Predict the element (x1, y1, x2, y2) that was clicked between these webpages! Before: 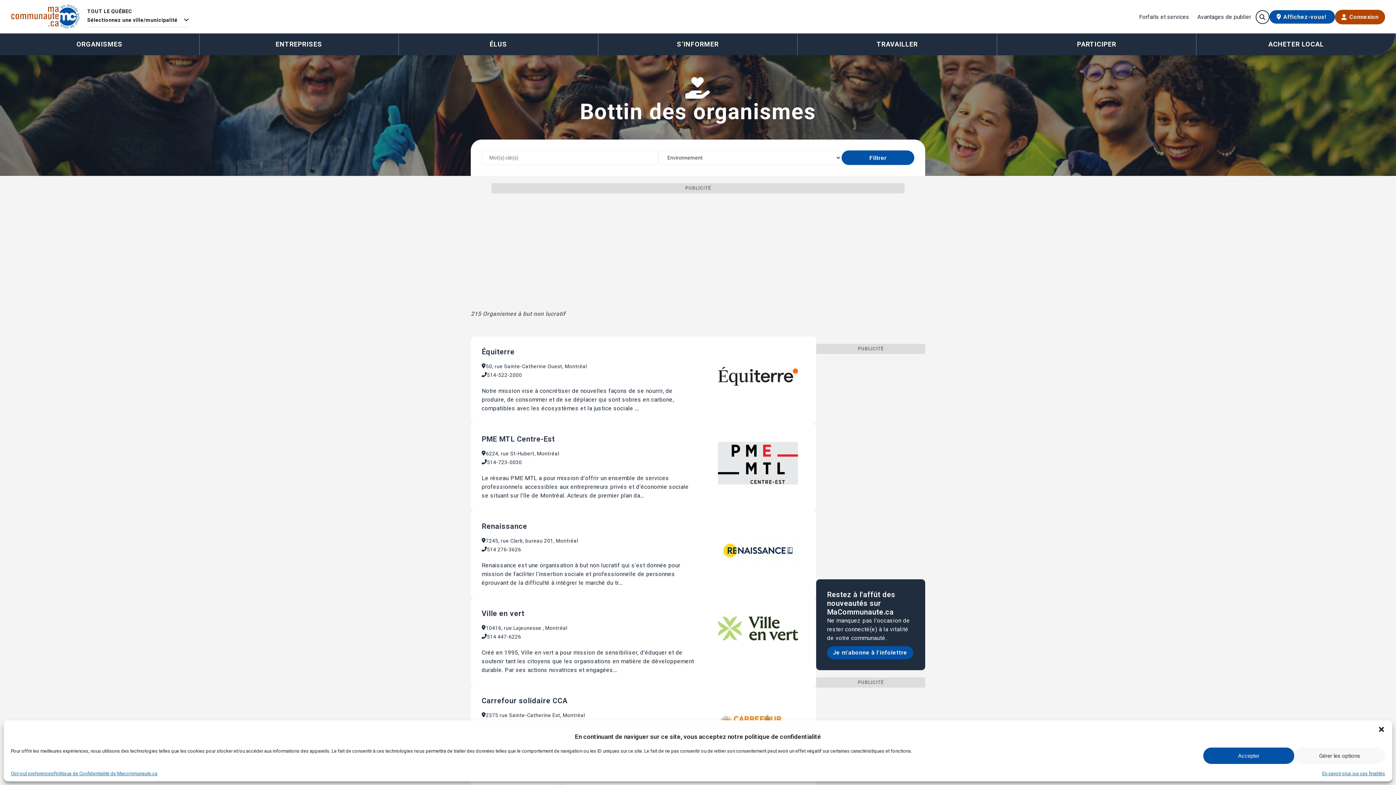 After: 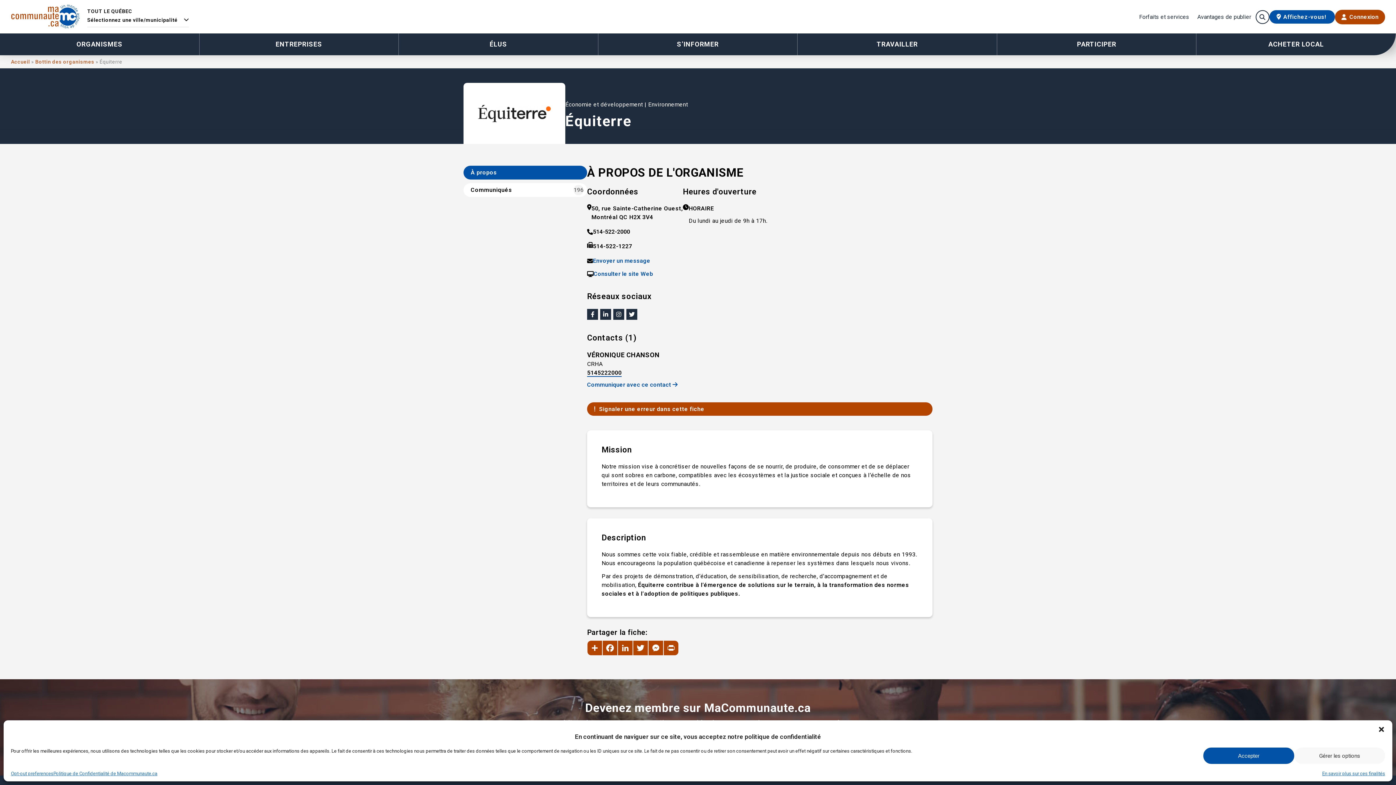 Action: bbox: (470, 336, 816, 424) label: Équiterre

50, rue Sainte-Catherine Ouest, Montréal

514-522-2000

Notre mission vise à concrétiser de nouvelles façons de se nourrir, de produire, de consommer et de se déplacer qui sont sobres en carbone, compatibles avec les écosystèmes et la justice sociale ...